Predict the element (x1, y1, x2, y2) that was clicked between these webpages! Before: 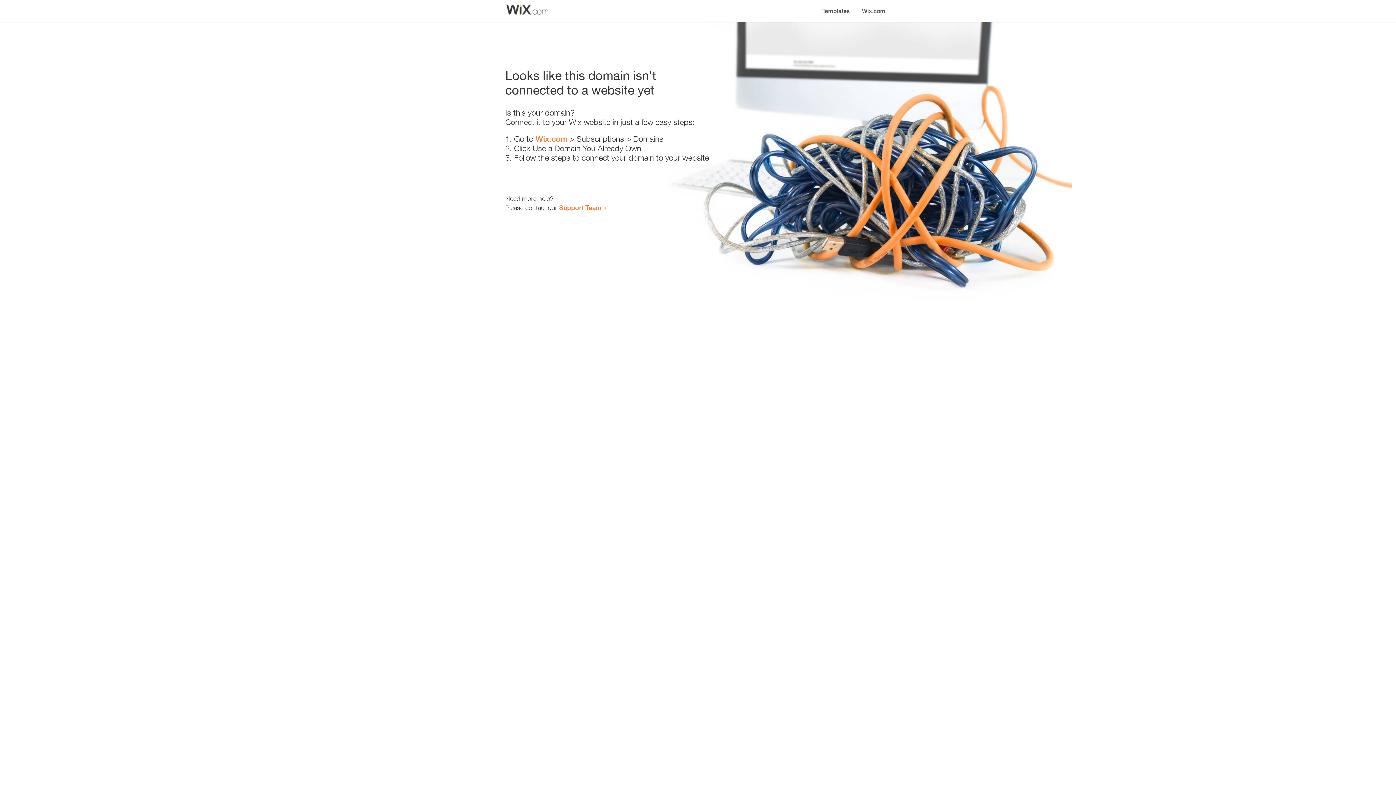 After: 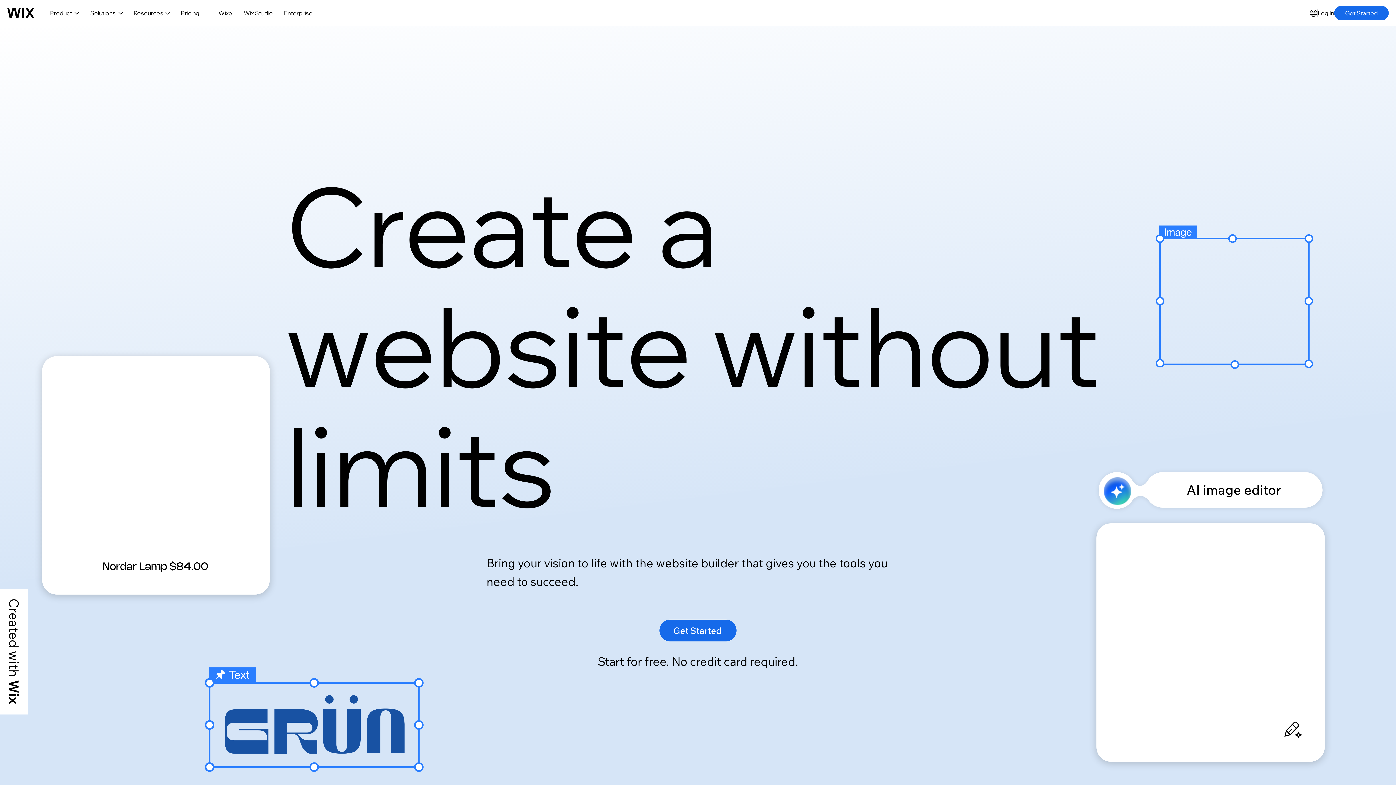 Action: bbox: (535, 134, 567, 143) label: Wix.com